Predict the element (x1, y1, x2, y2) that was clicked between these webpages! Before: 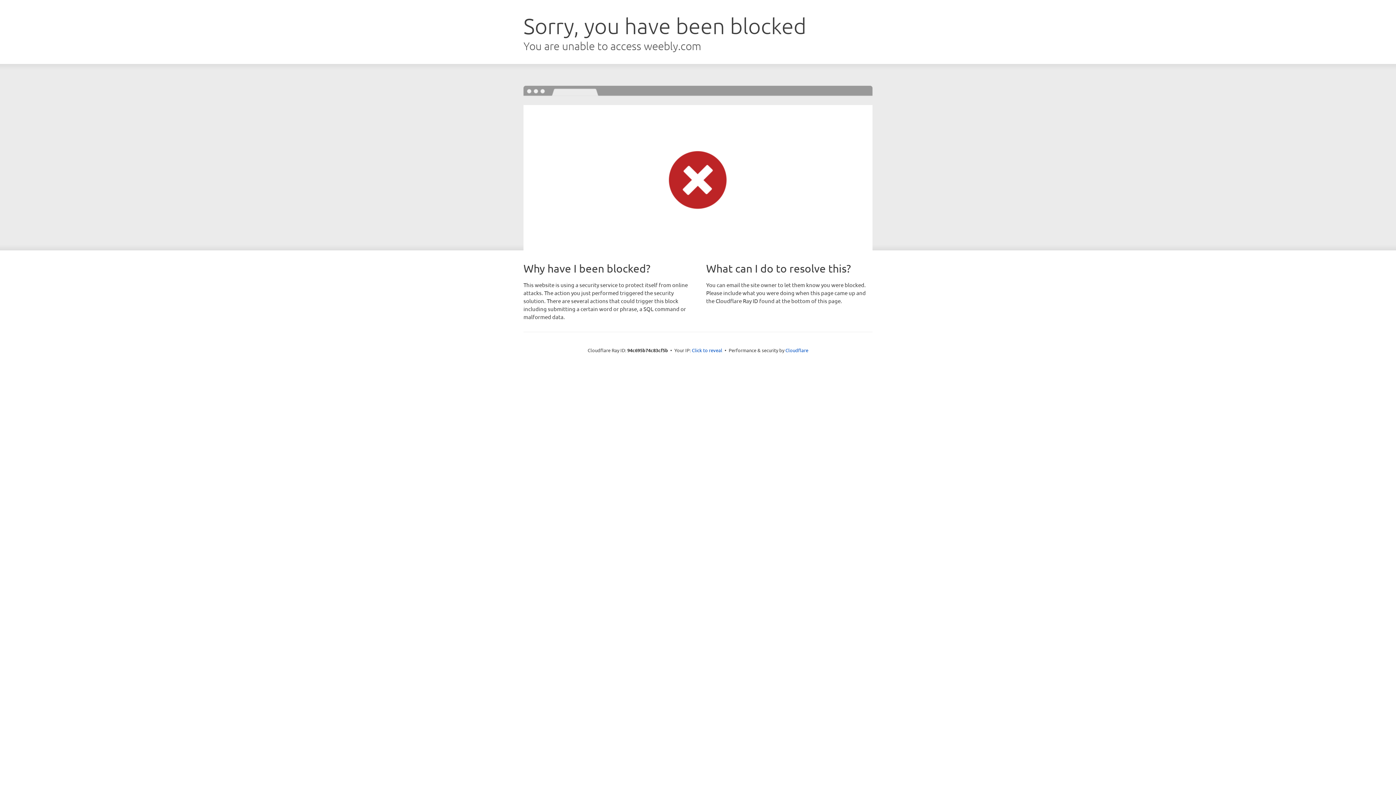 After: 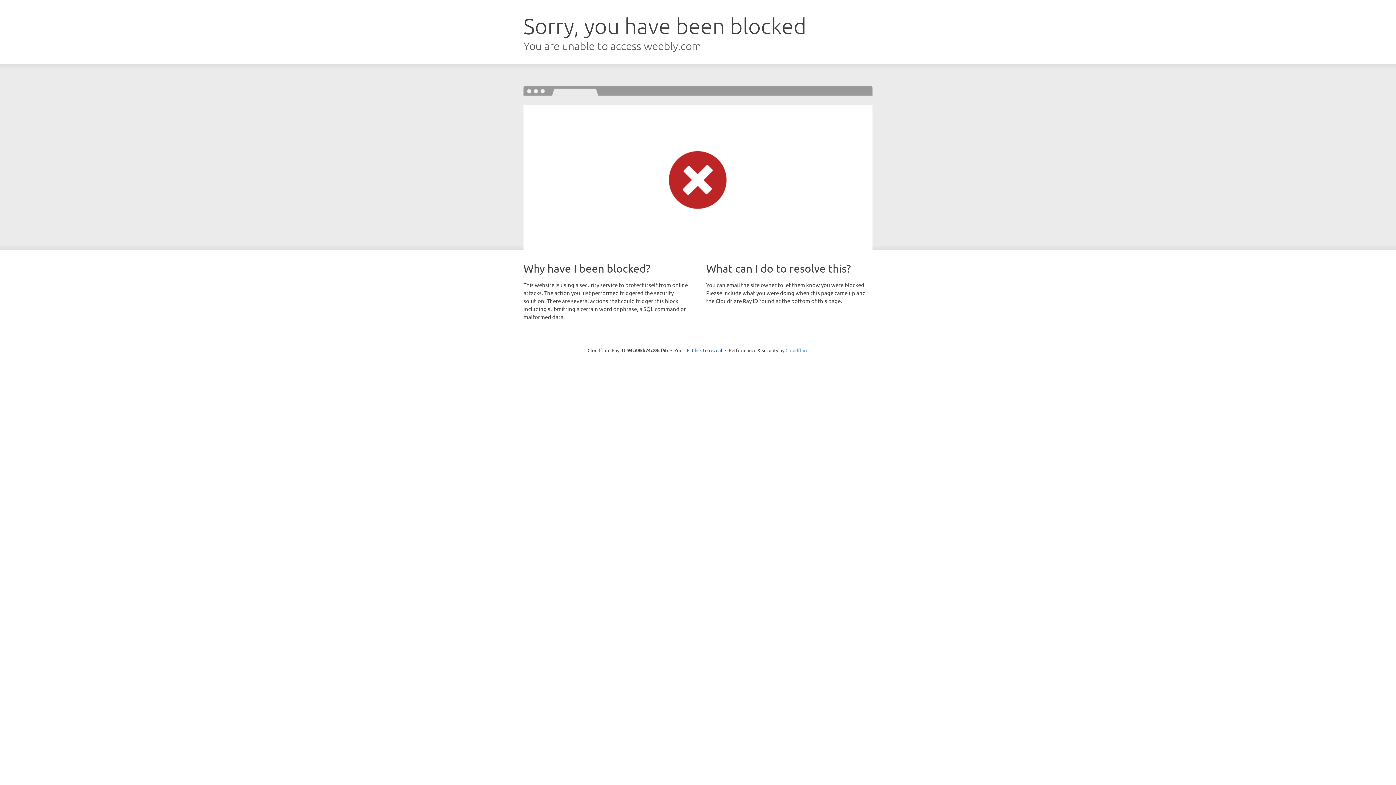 Action: bbox: (785, 347, 808, 353) label: Cloudflare